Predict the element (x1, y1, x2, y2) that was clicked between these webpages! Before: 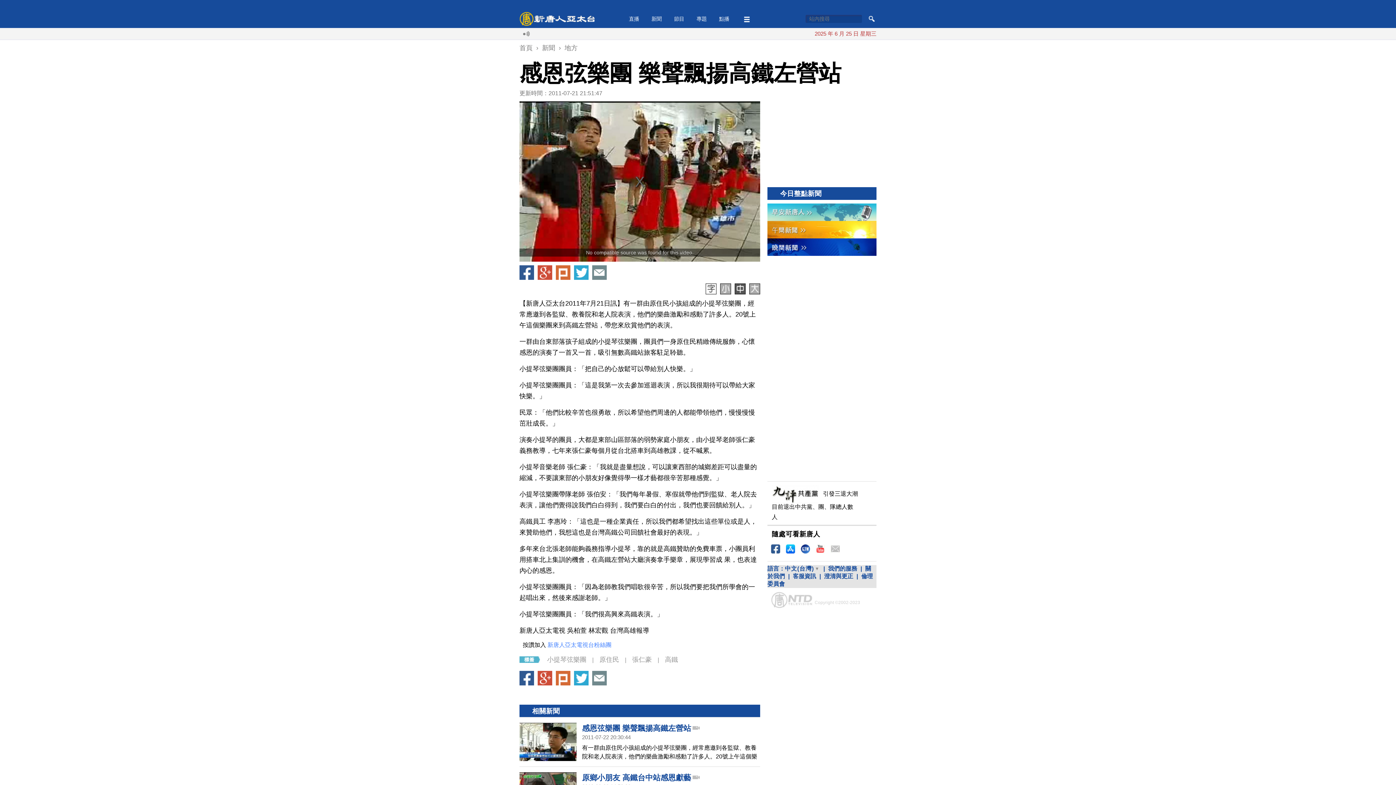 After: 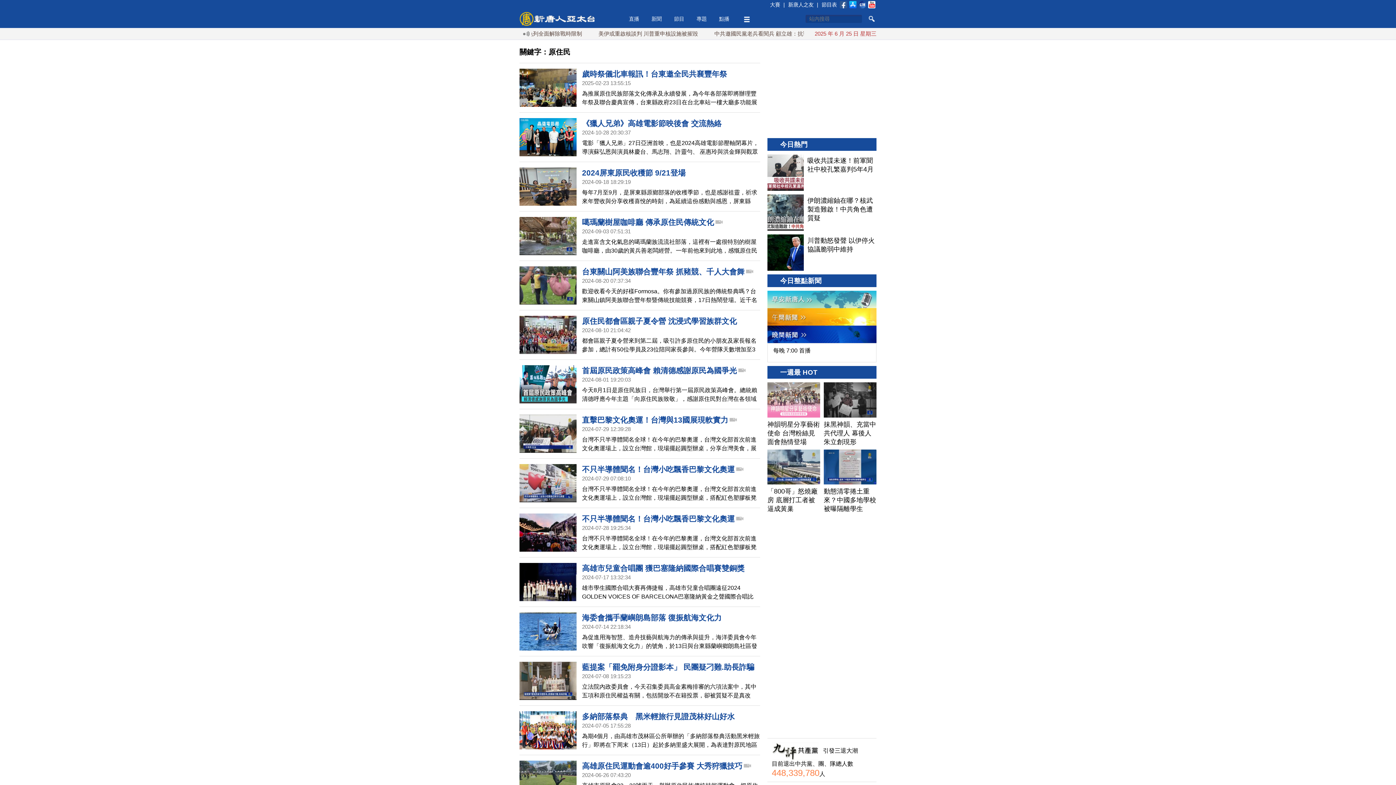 Action: bbox: (599, 656, 619, 663) label: 原住民